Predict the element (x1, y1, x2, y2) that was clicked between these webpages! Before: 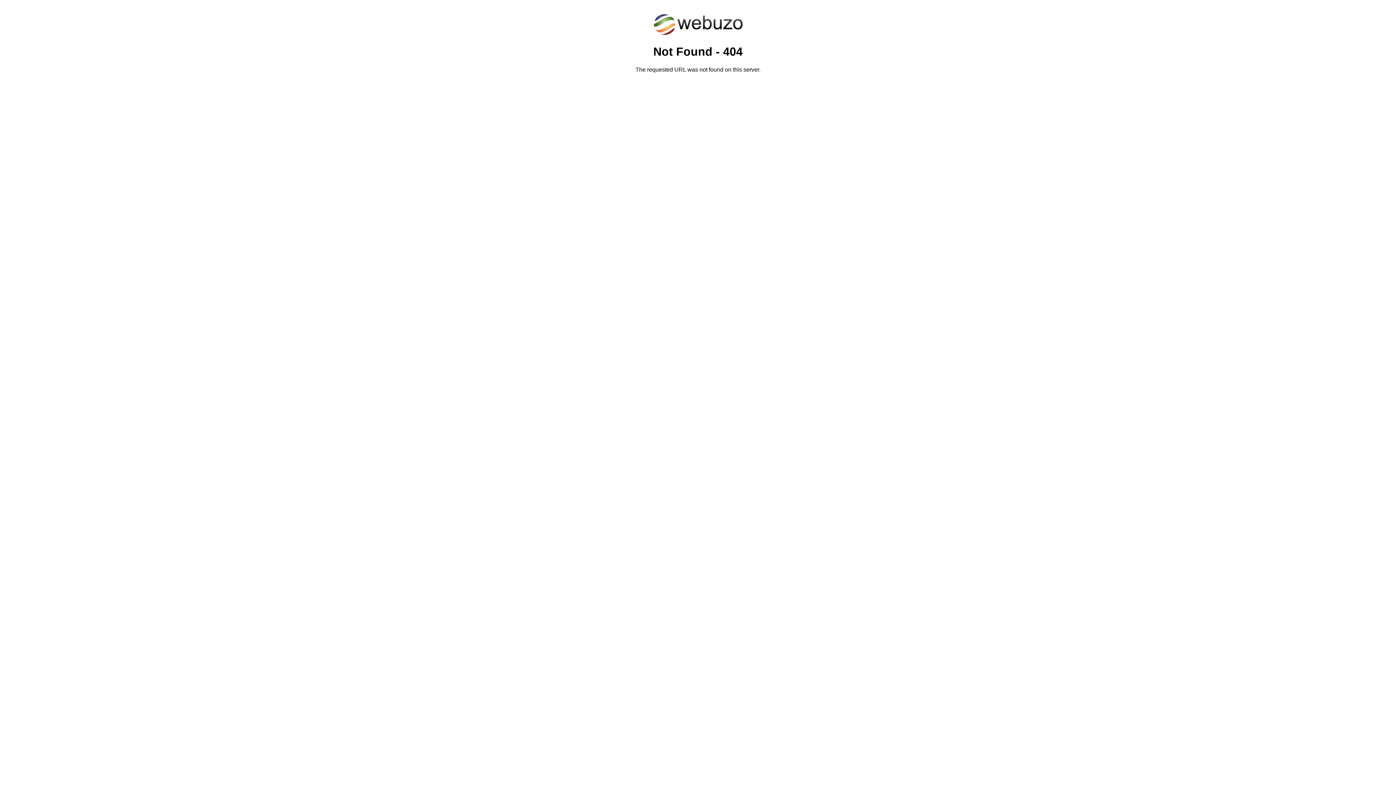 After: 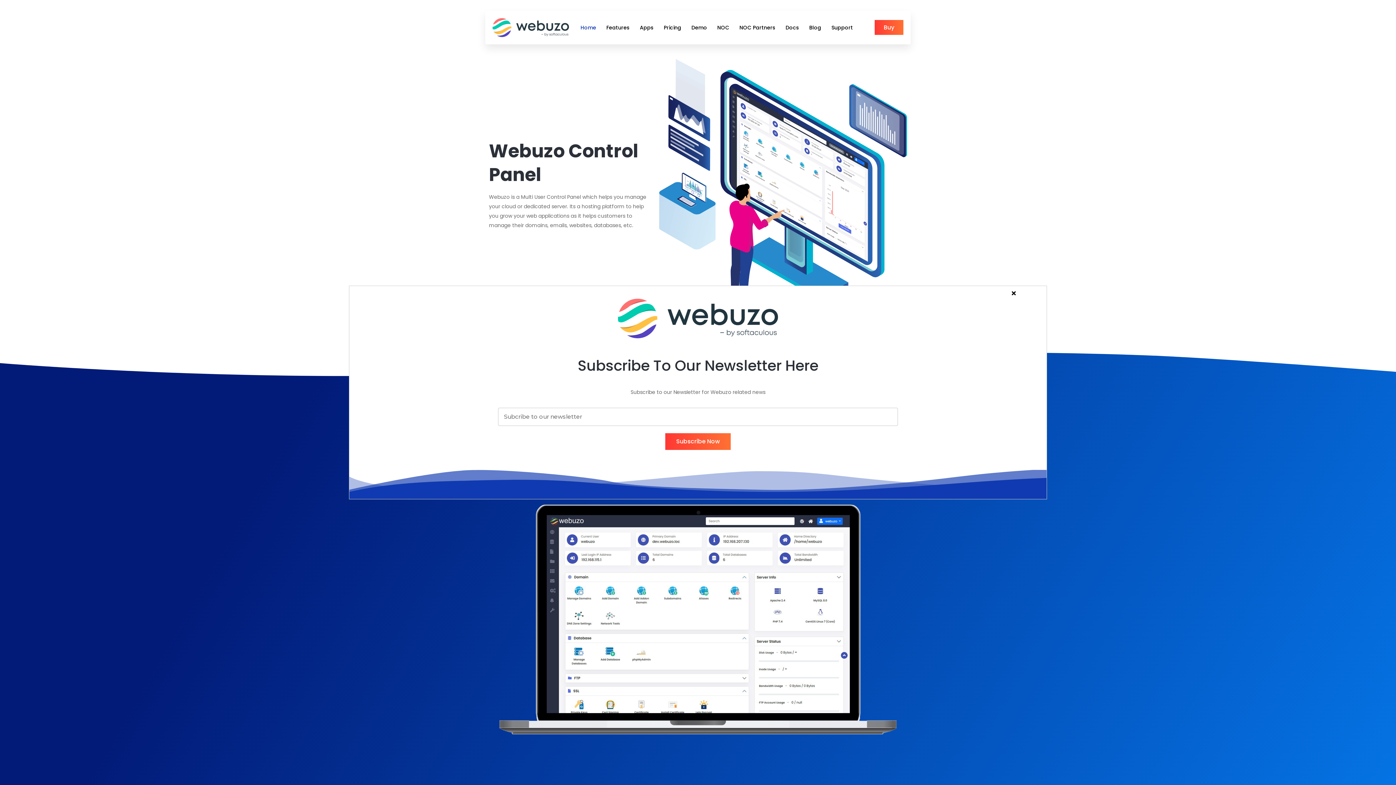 Action: bbox: (652, 30, 743, 37)